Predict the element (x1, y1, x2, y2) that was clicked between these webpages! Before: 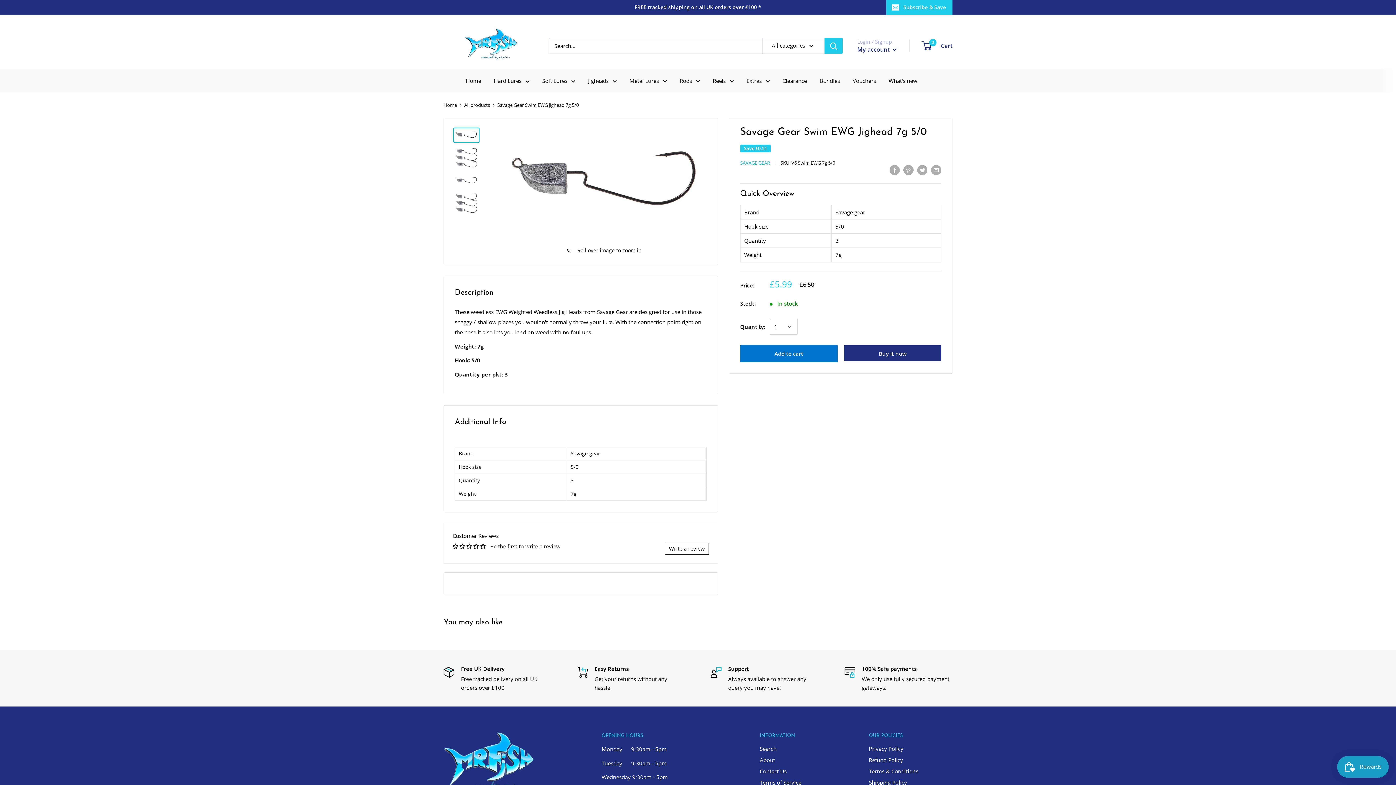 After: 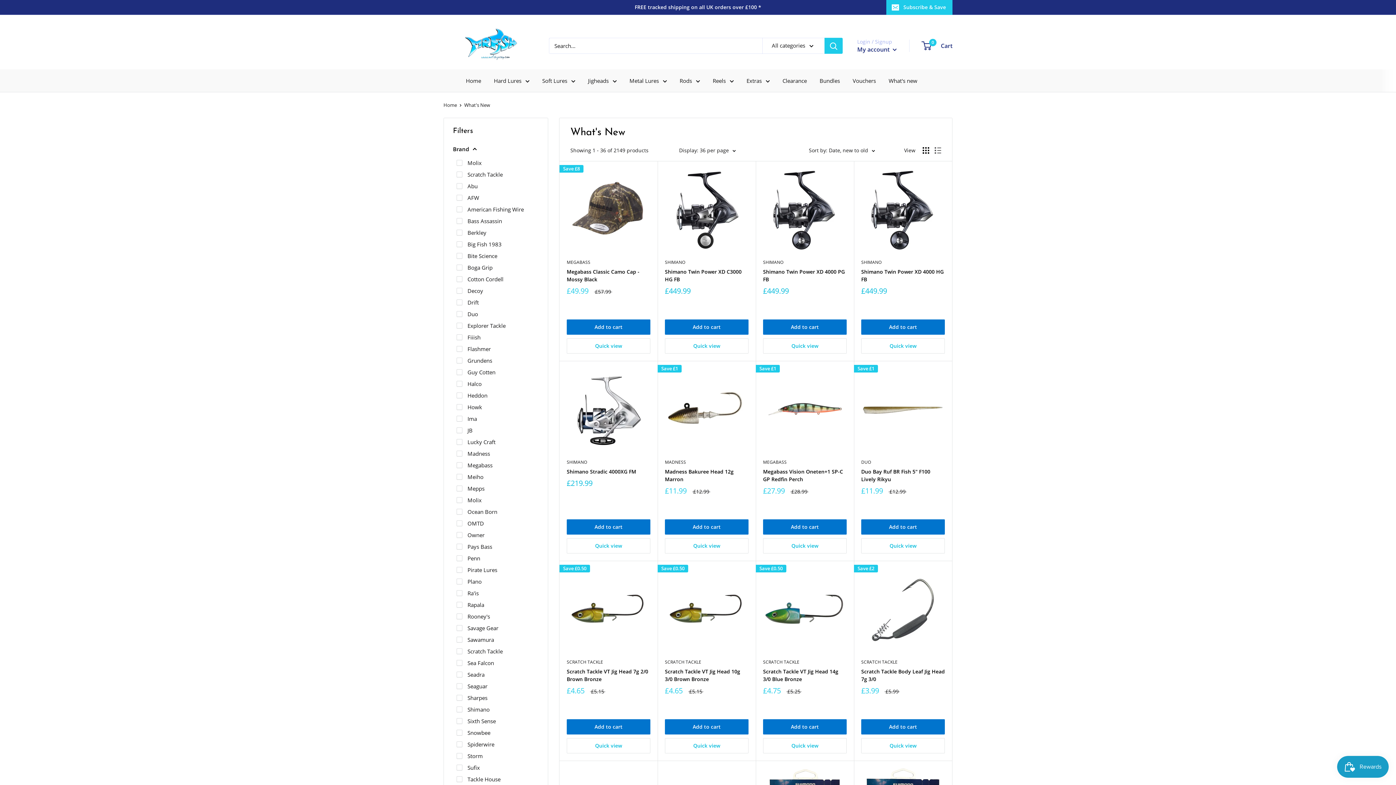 Action: bbox: (888, 75, 917, 85) label: What's new